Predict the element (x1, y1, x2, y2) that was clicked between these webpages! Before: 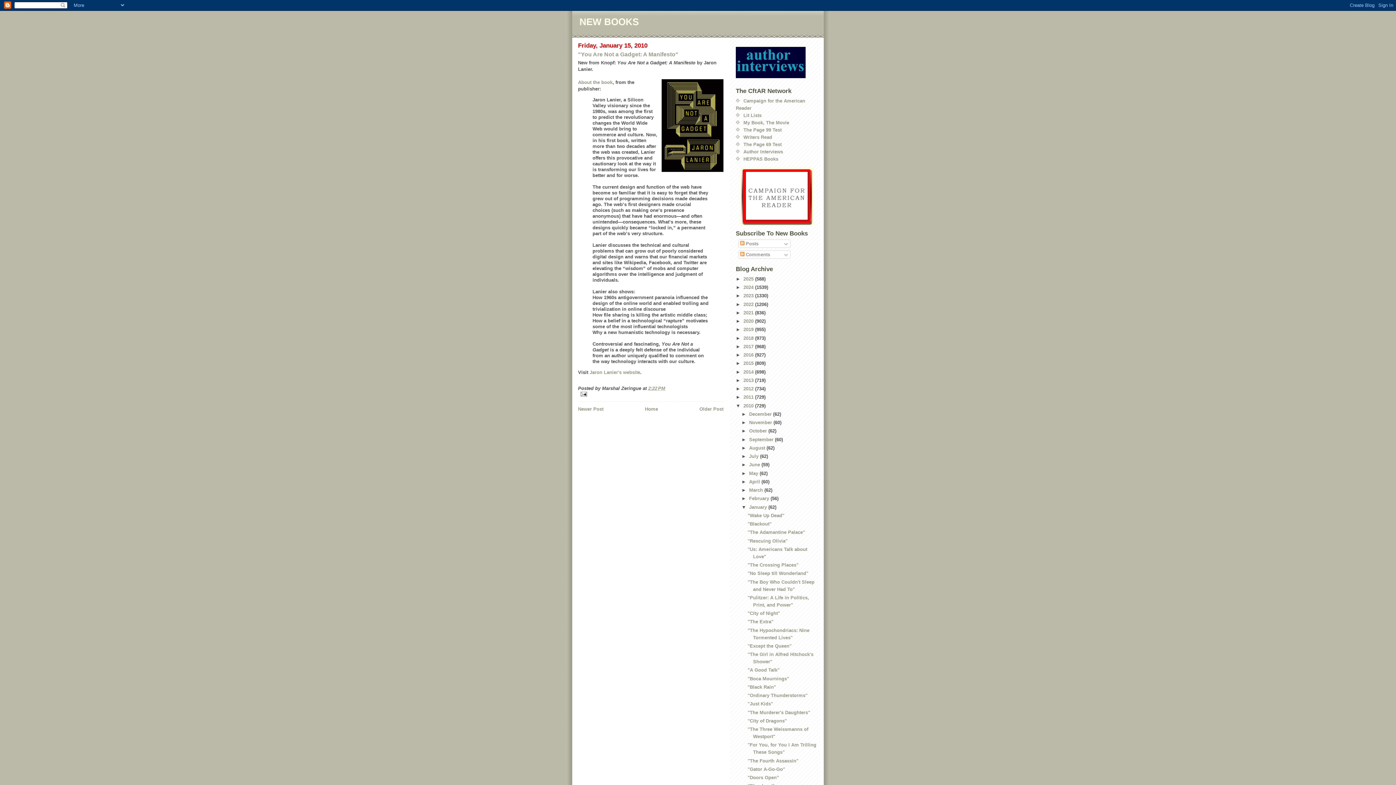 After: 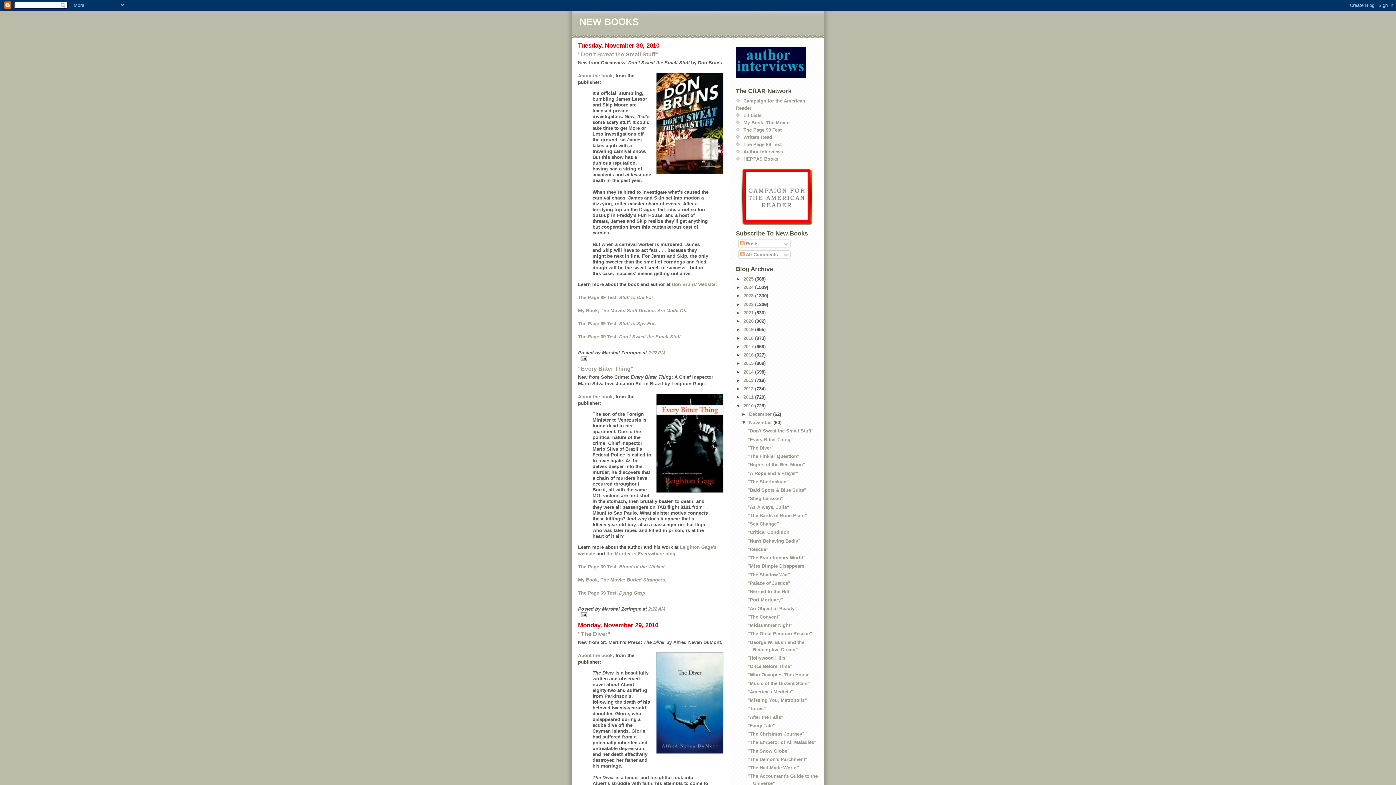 Action: label: November  bbox: (749, 420, 773, 425)